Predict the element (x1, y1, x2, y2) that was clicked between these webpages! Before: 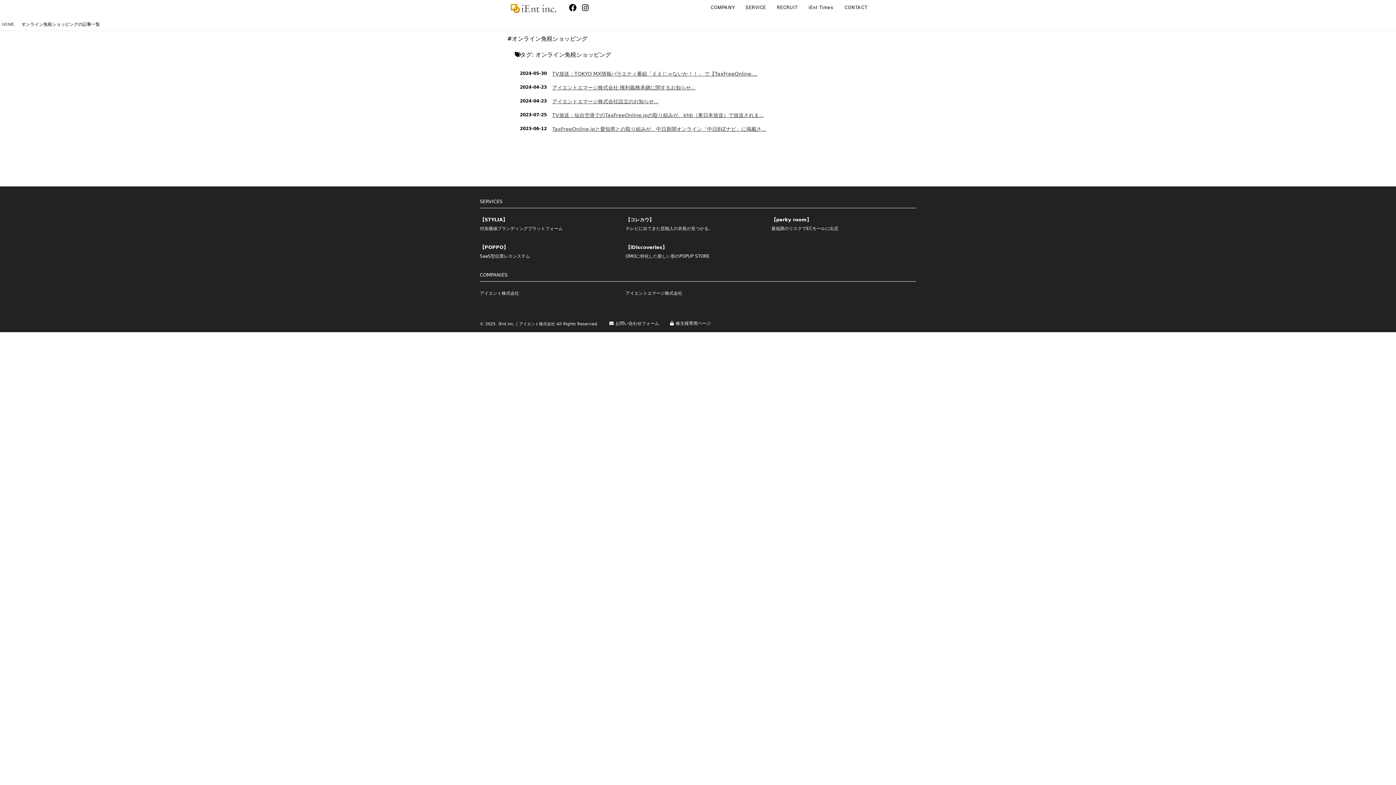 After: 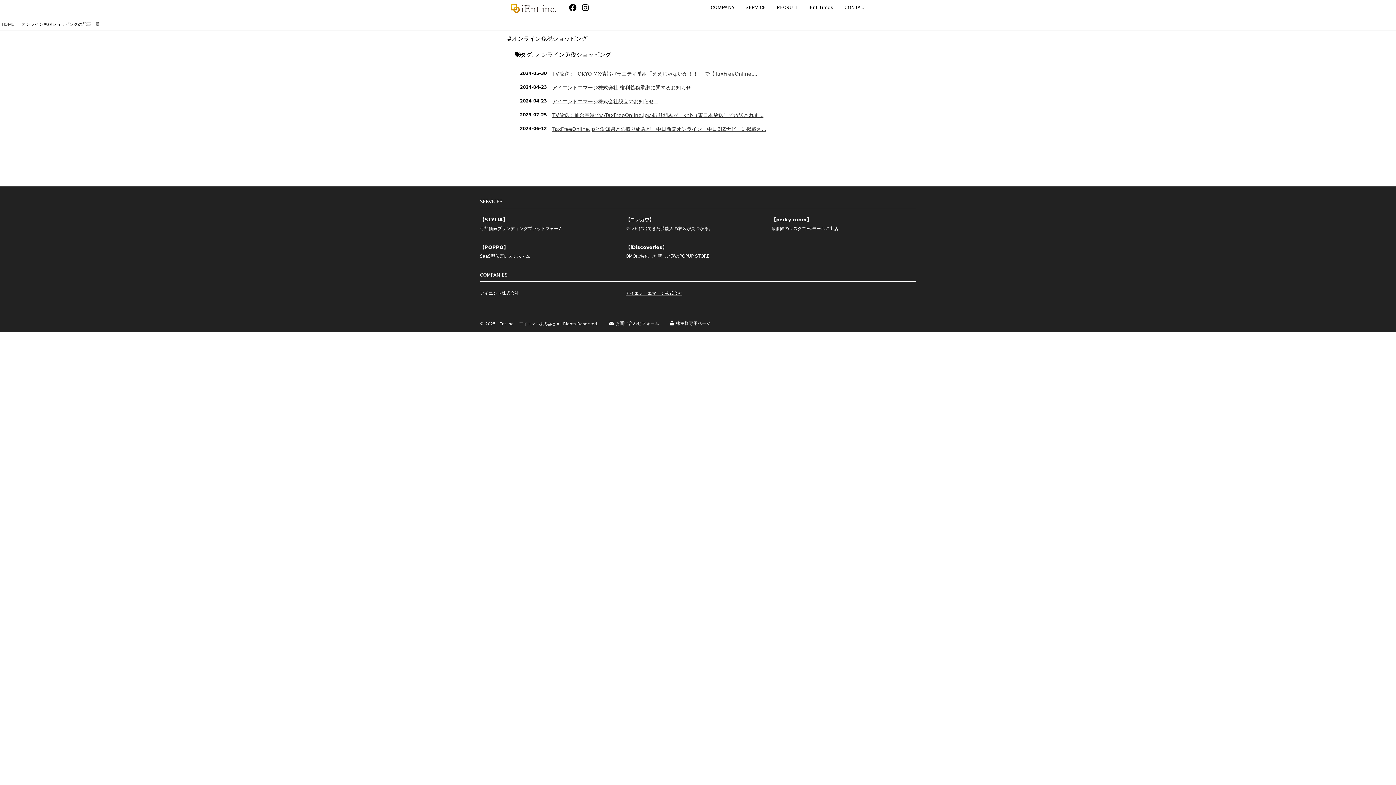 Action: bbox: (625, 290, 682, 296) label: アイエントエマージ株式会社